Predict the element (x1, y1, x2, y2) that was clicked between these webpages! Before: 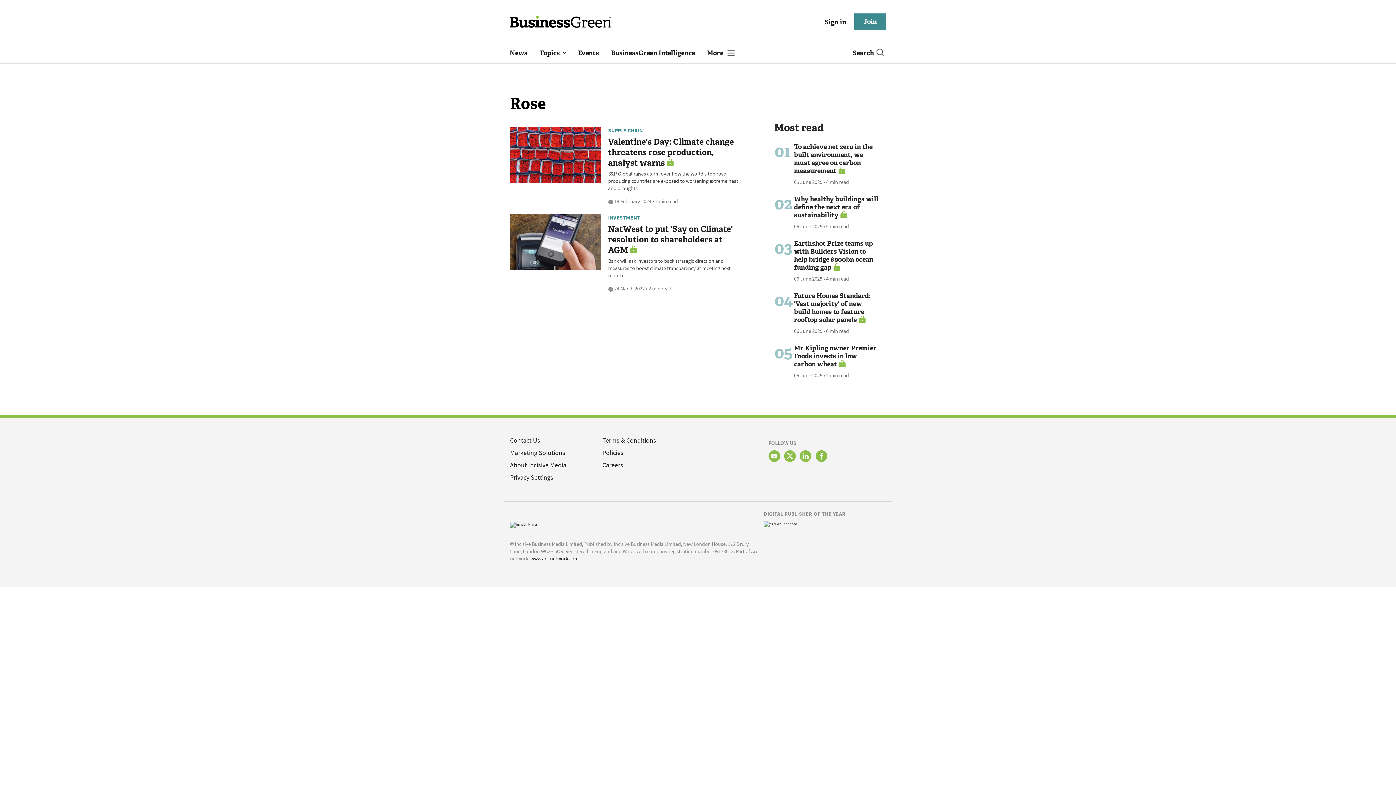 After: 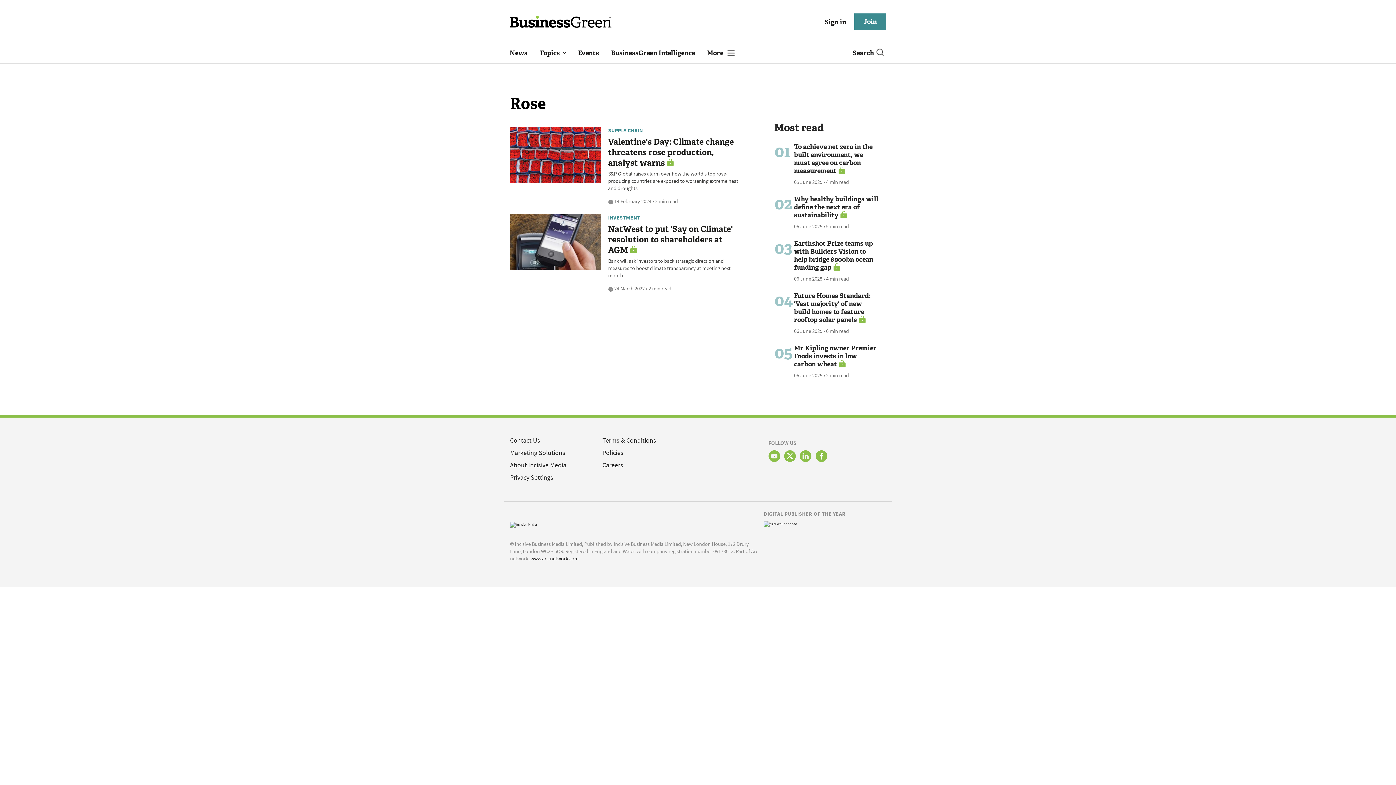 Action: bbox: (784, 450, 795, 462)